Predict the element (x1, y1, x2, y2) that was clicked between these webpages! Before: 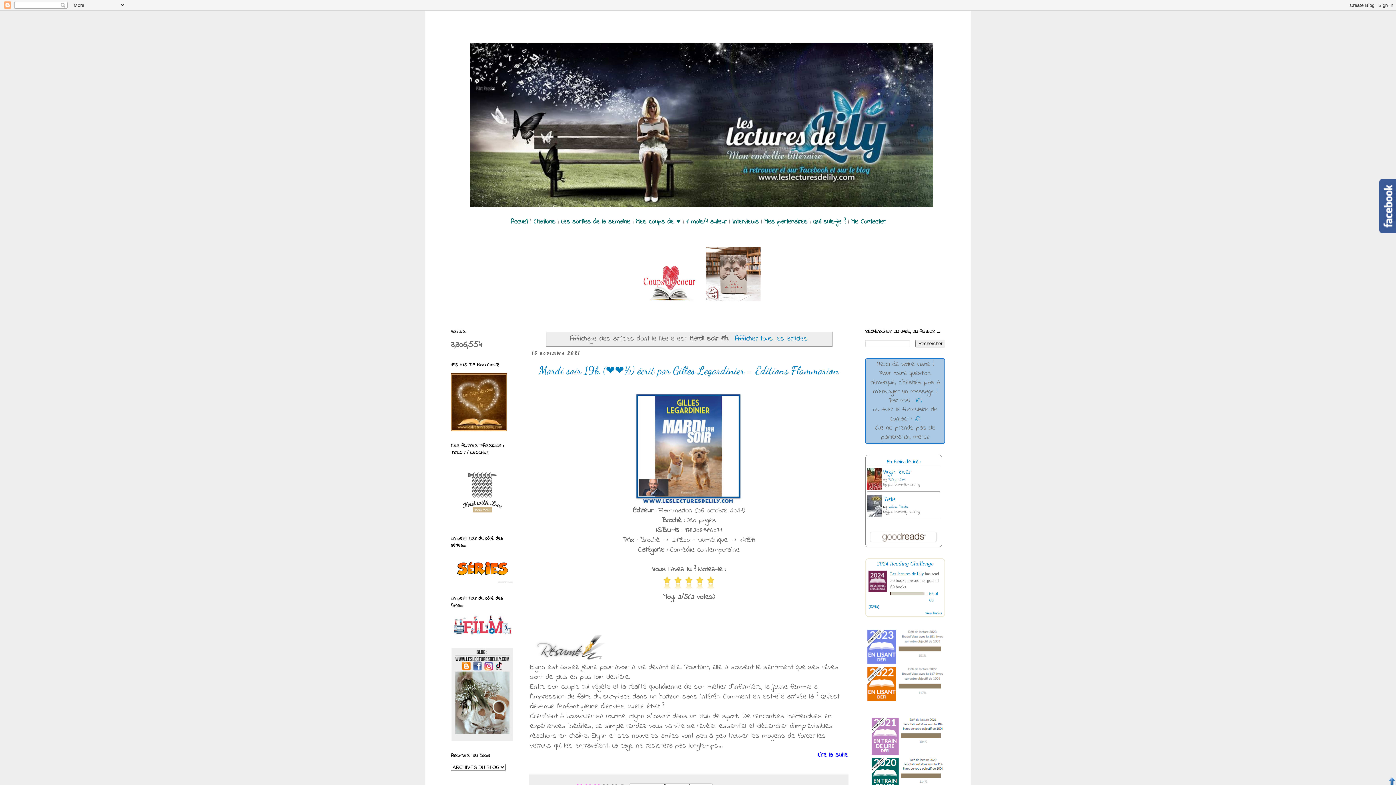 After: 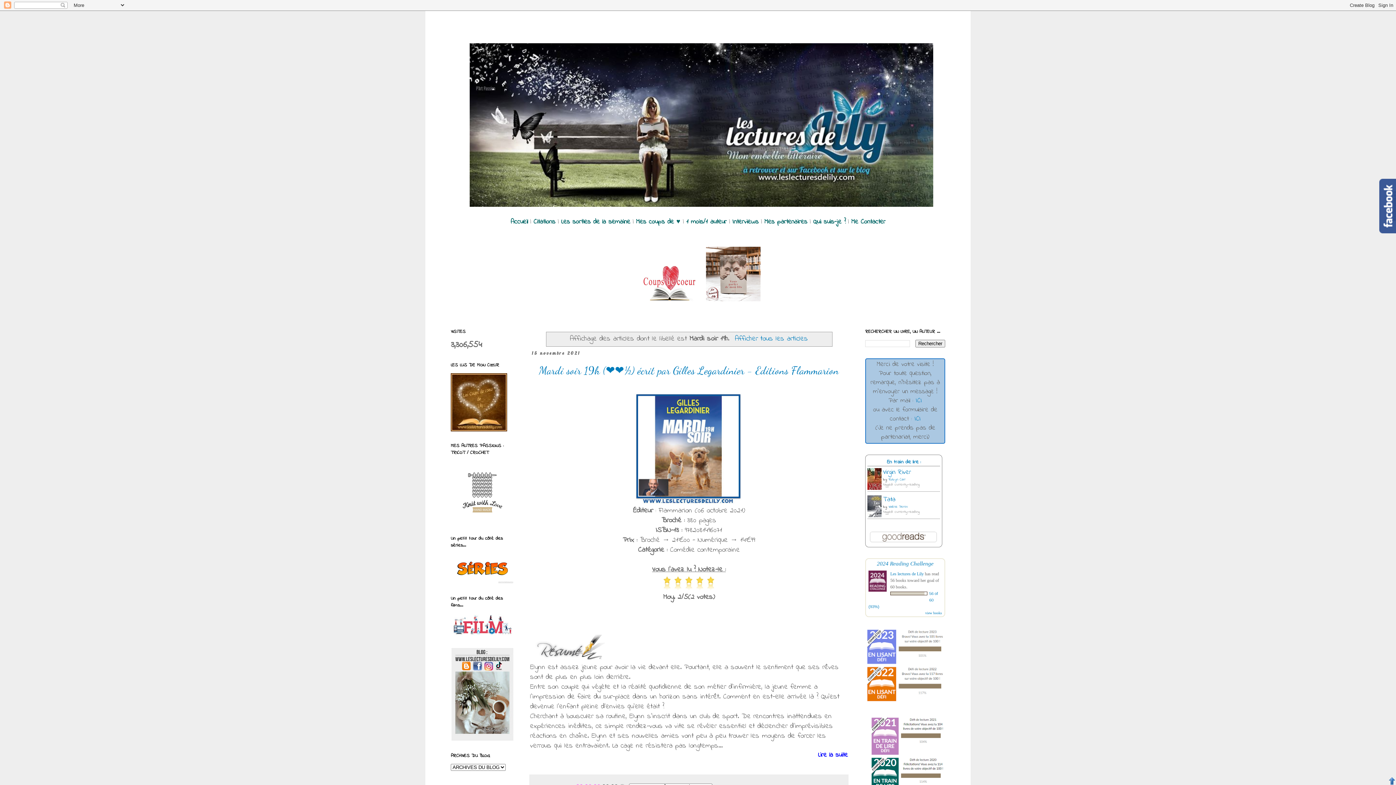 Action: bbox: (450, 425, 507, 435)